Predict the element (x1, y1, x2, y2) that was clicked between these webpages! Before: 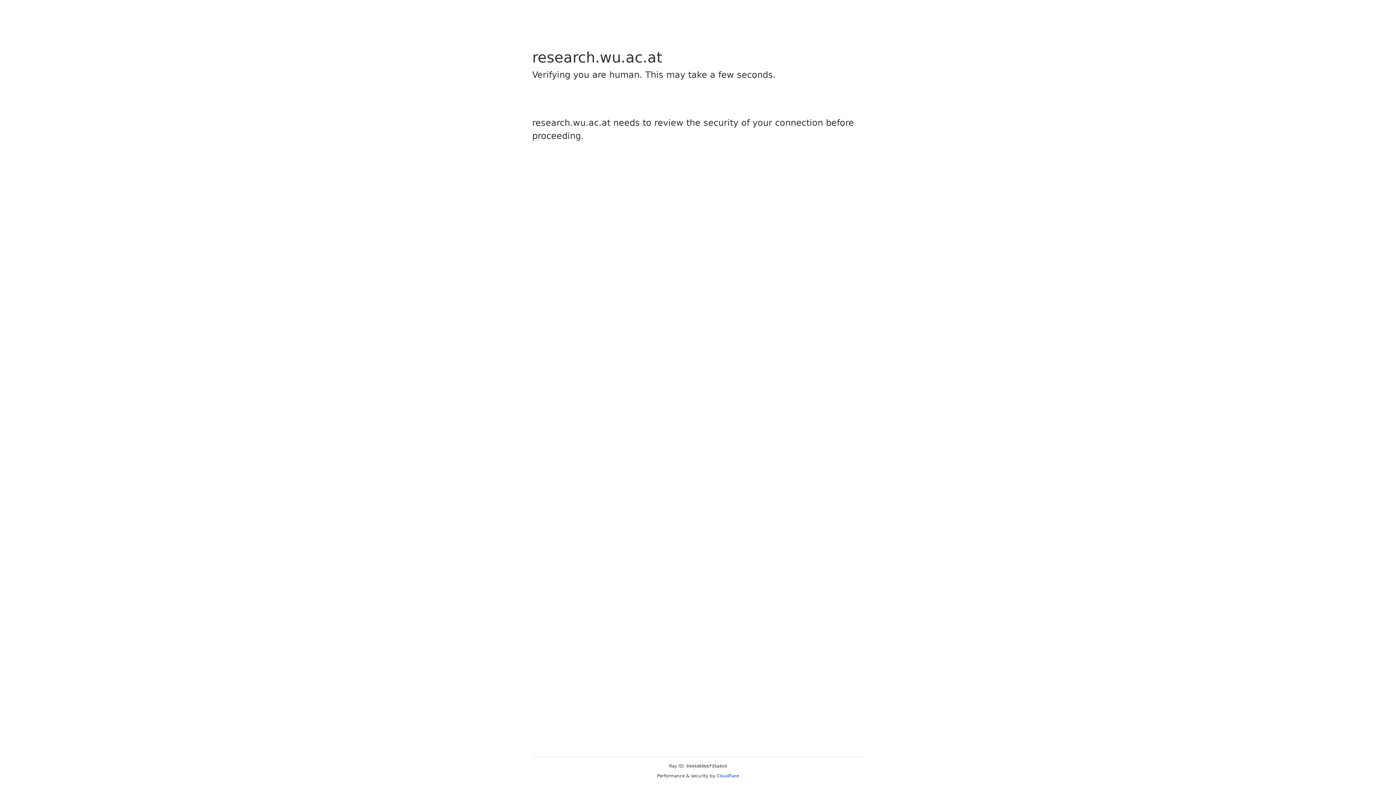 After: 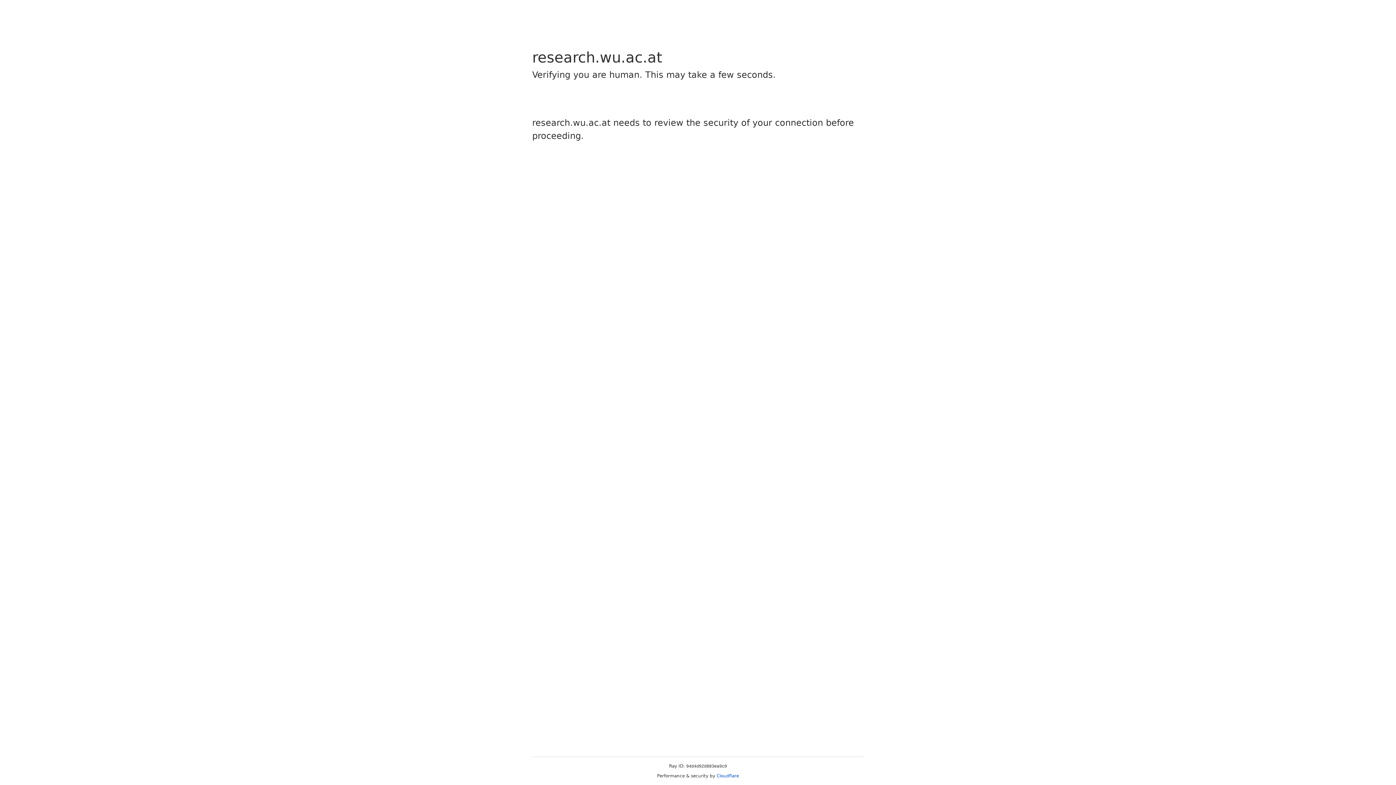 Action: bbox: (716, 773, 739, 778) label: Cloudflare